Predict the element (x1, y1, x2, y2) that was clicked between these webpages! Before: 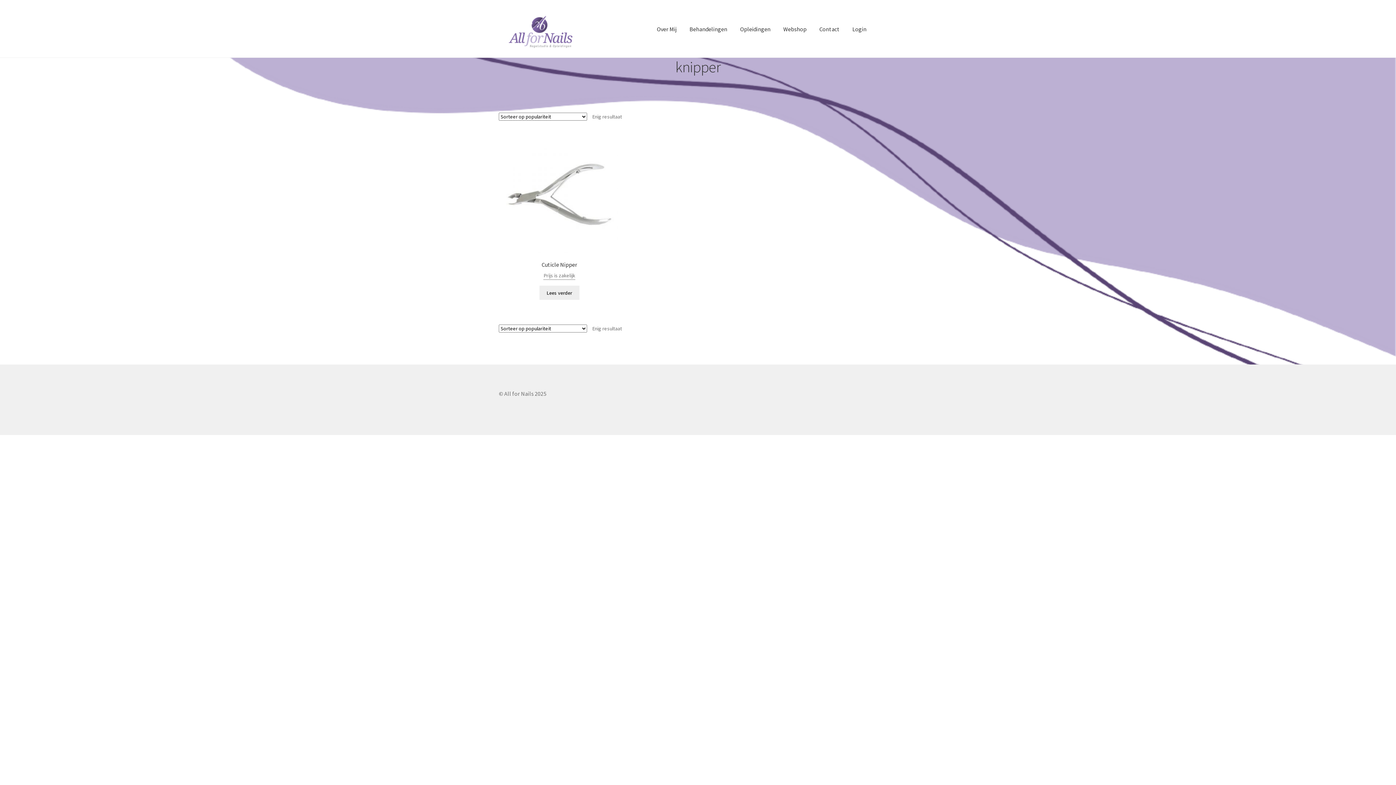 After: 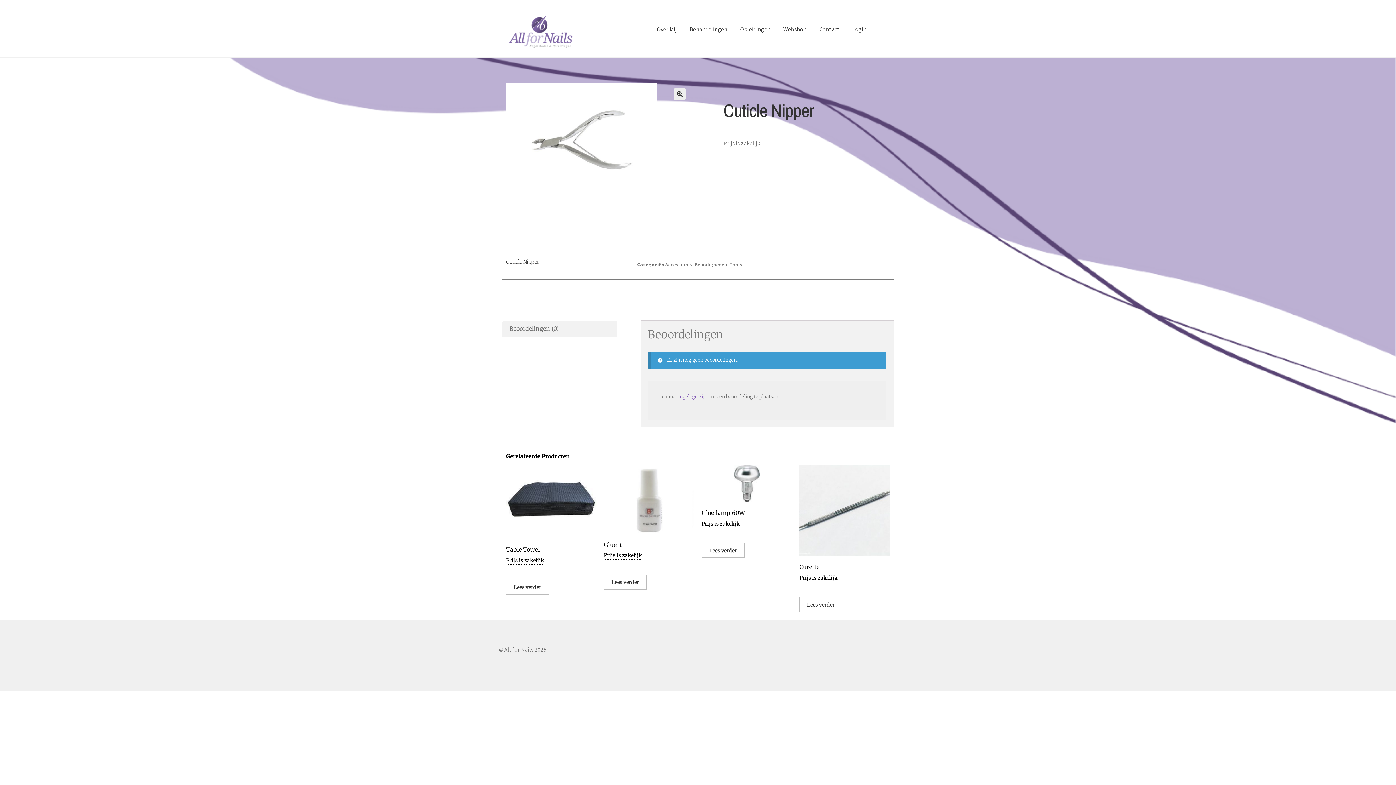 Action: bbox: (498, 135, 620, 280) label: Cuticle Nipper
Prijs is zakelijk